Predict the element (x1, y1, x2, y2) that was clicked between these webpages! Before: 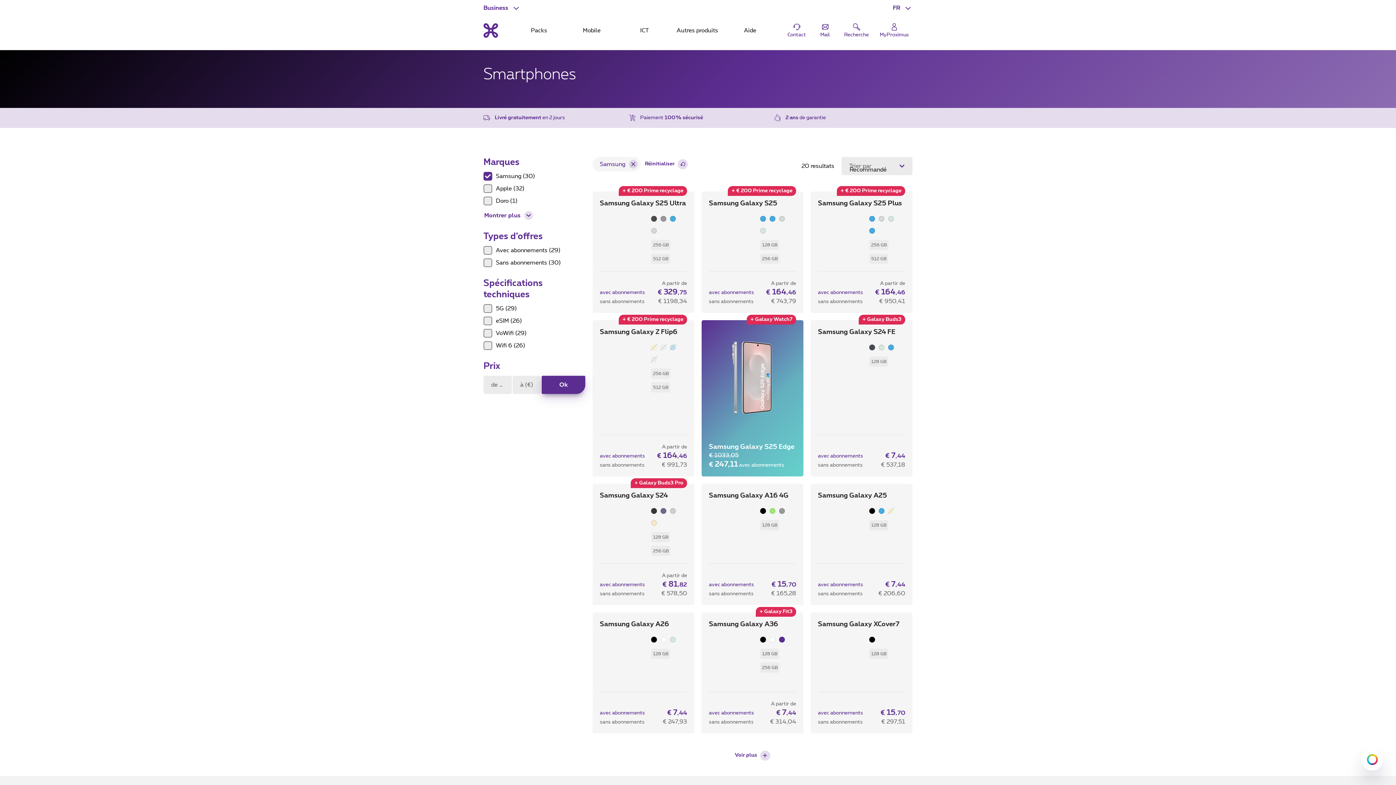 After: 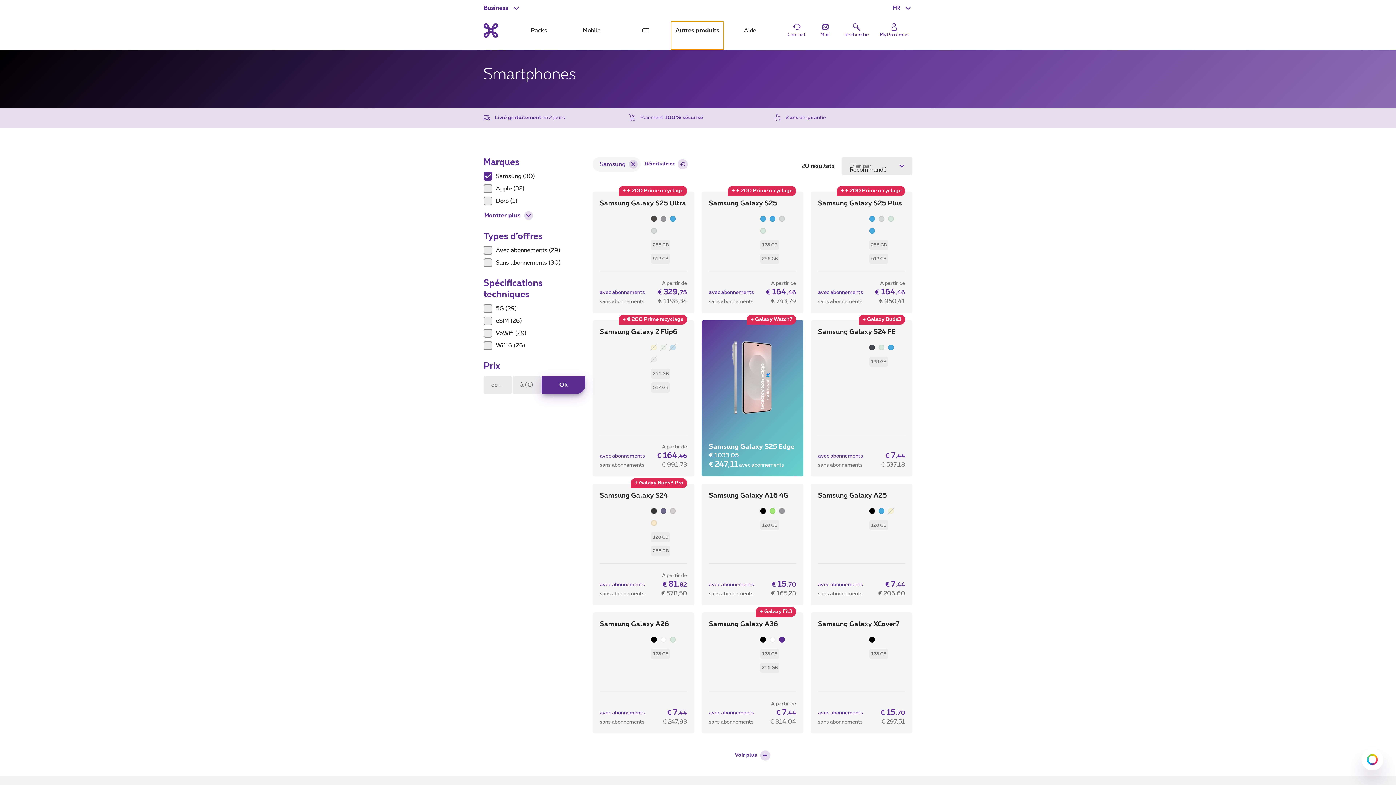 Action: label: Autres produits bbox: (671, 21, 723, 49)